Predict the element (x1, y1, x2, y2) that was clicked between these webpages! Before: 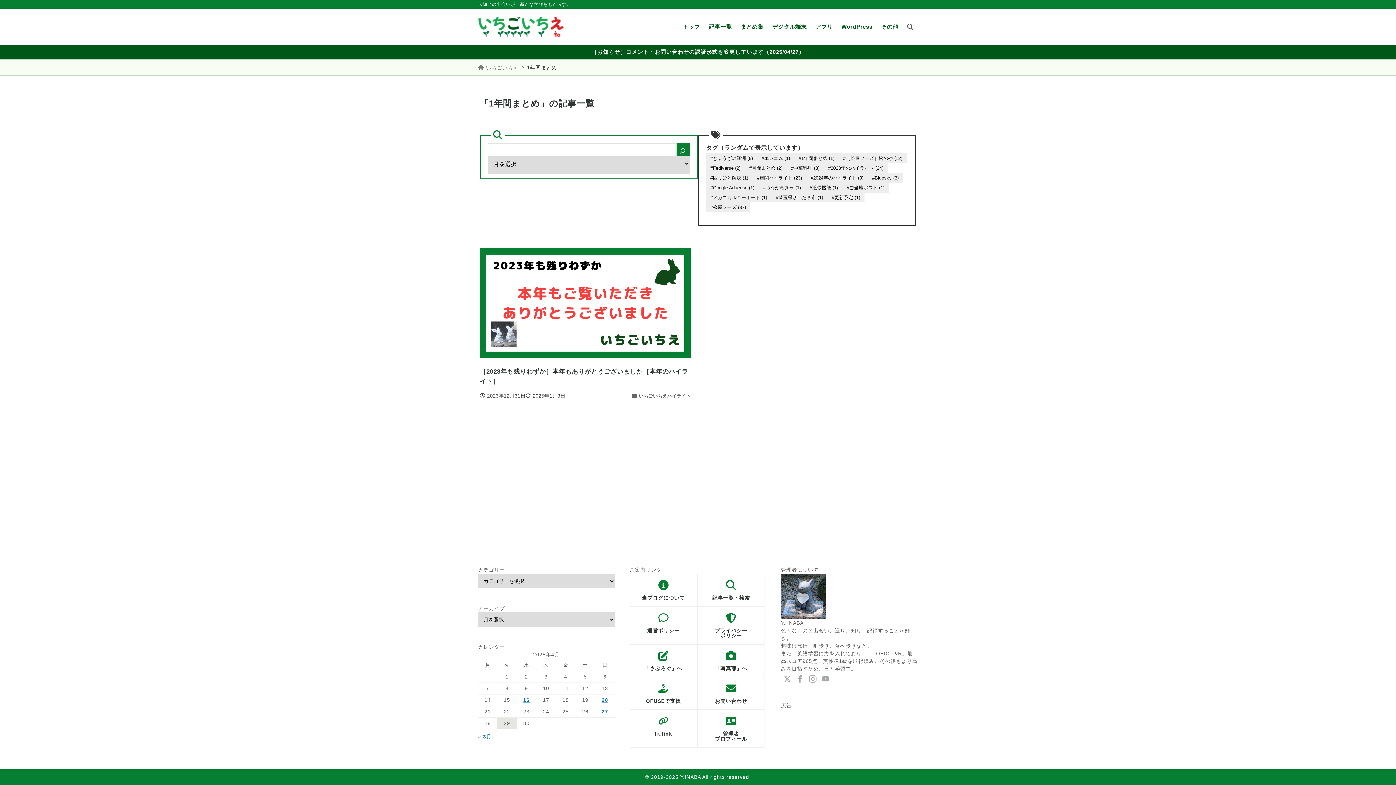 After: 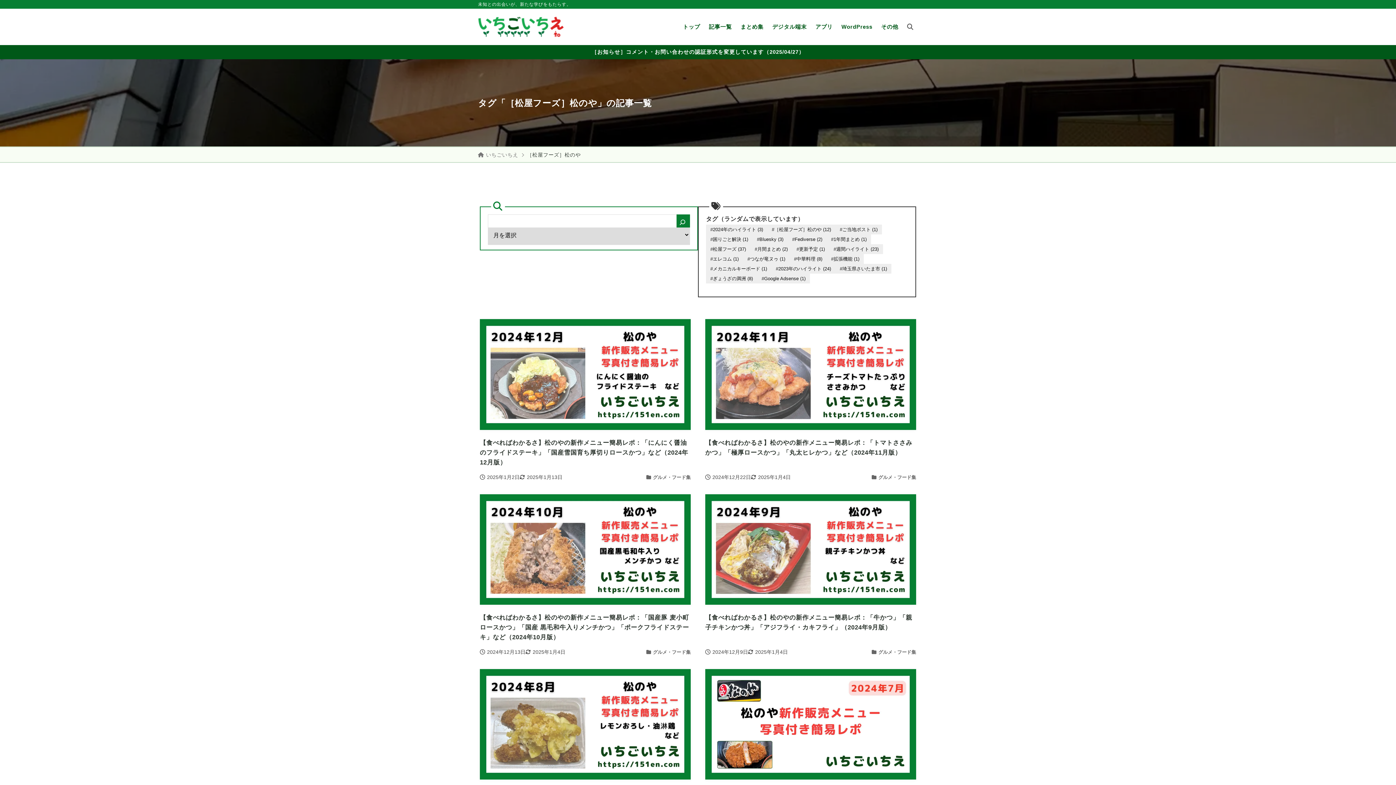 Action: bbox: (838, 153, 906, 163) label: #［松屋フーズ］松のや (12)